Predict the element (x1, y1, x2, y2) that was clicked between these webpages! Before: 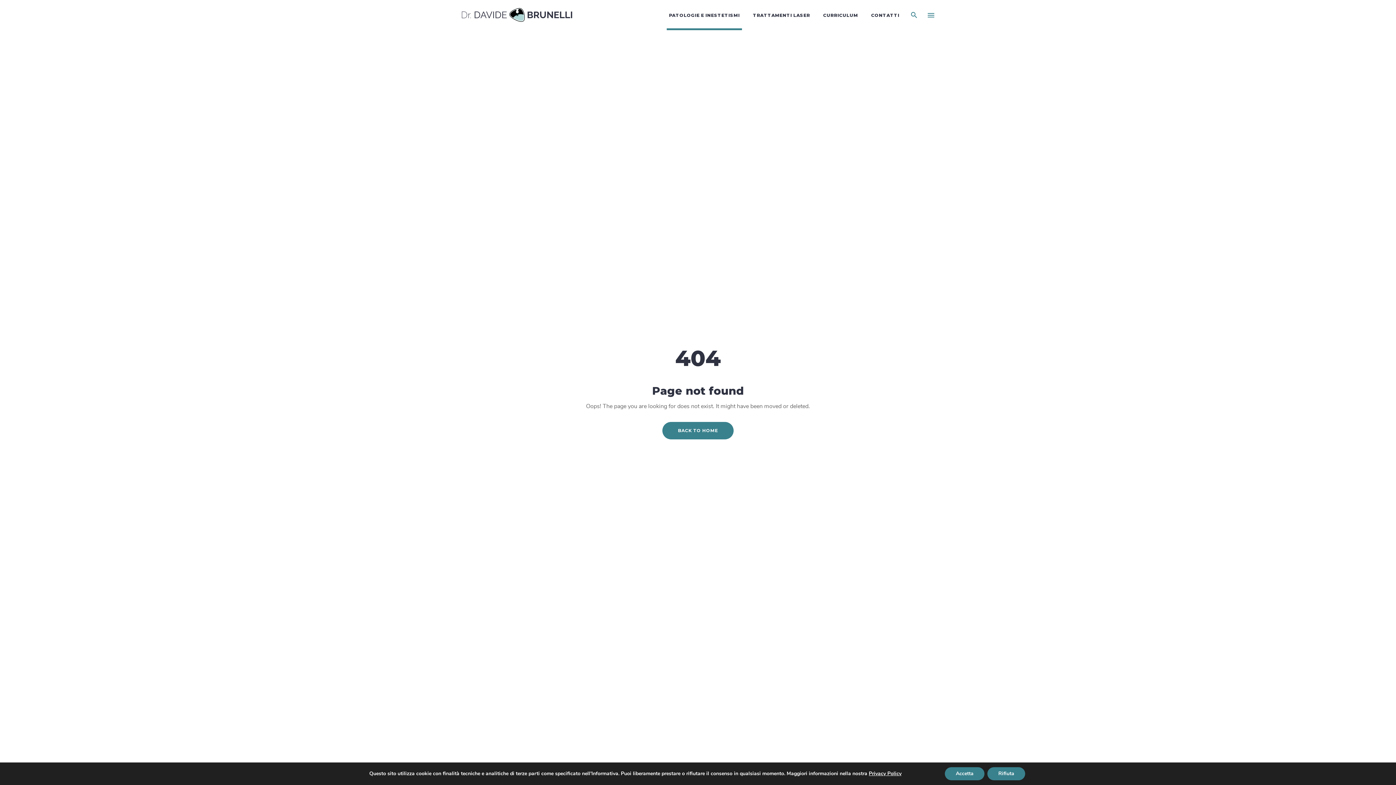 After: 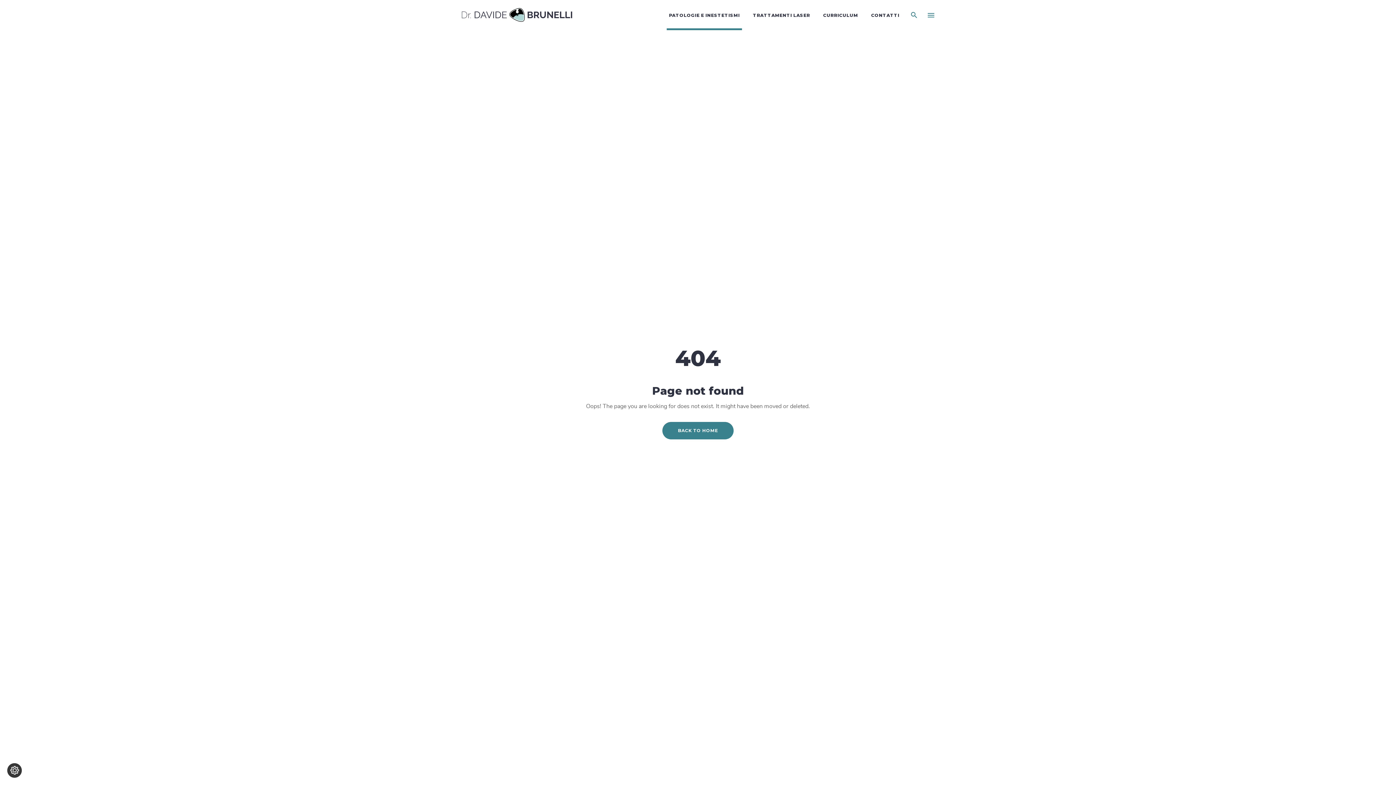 Action: bbox: (945, 767, 984, 780) label: Accetta